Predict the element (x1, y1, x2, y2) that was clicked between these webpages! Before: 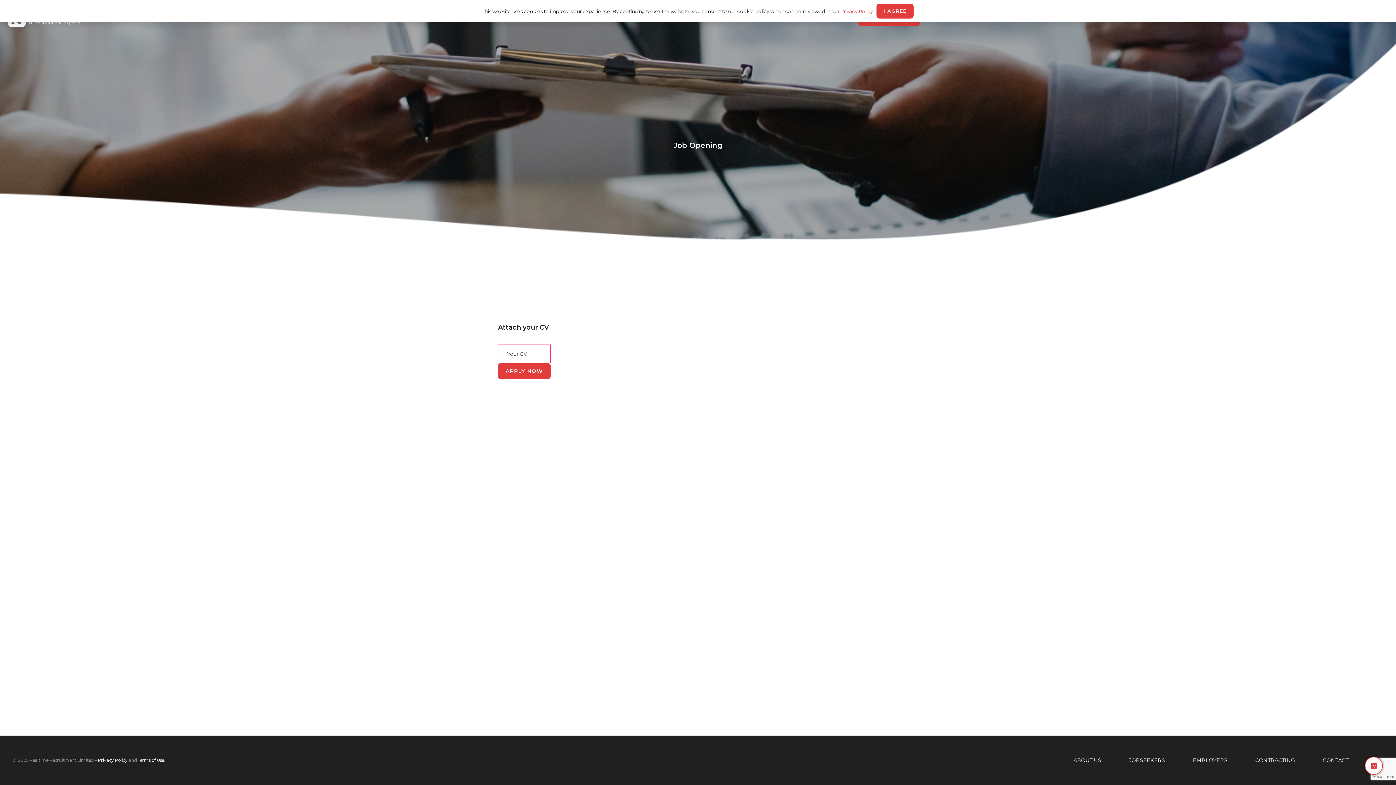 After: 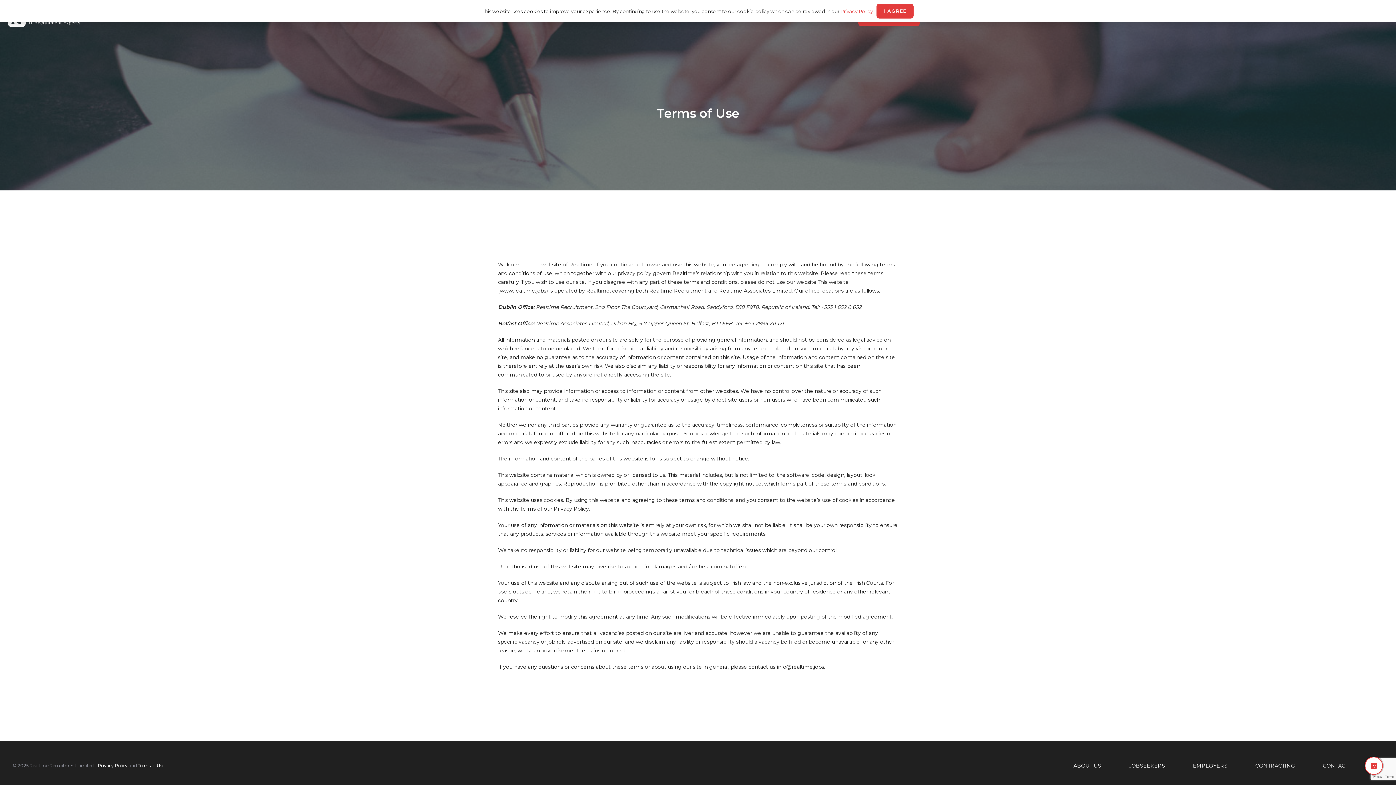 Action: label: Terms of Use bbox: (137, 757, 164, 763)